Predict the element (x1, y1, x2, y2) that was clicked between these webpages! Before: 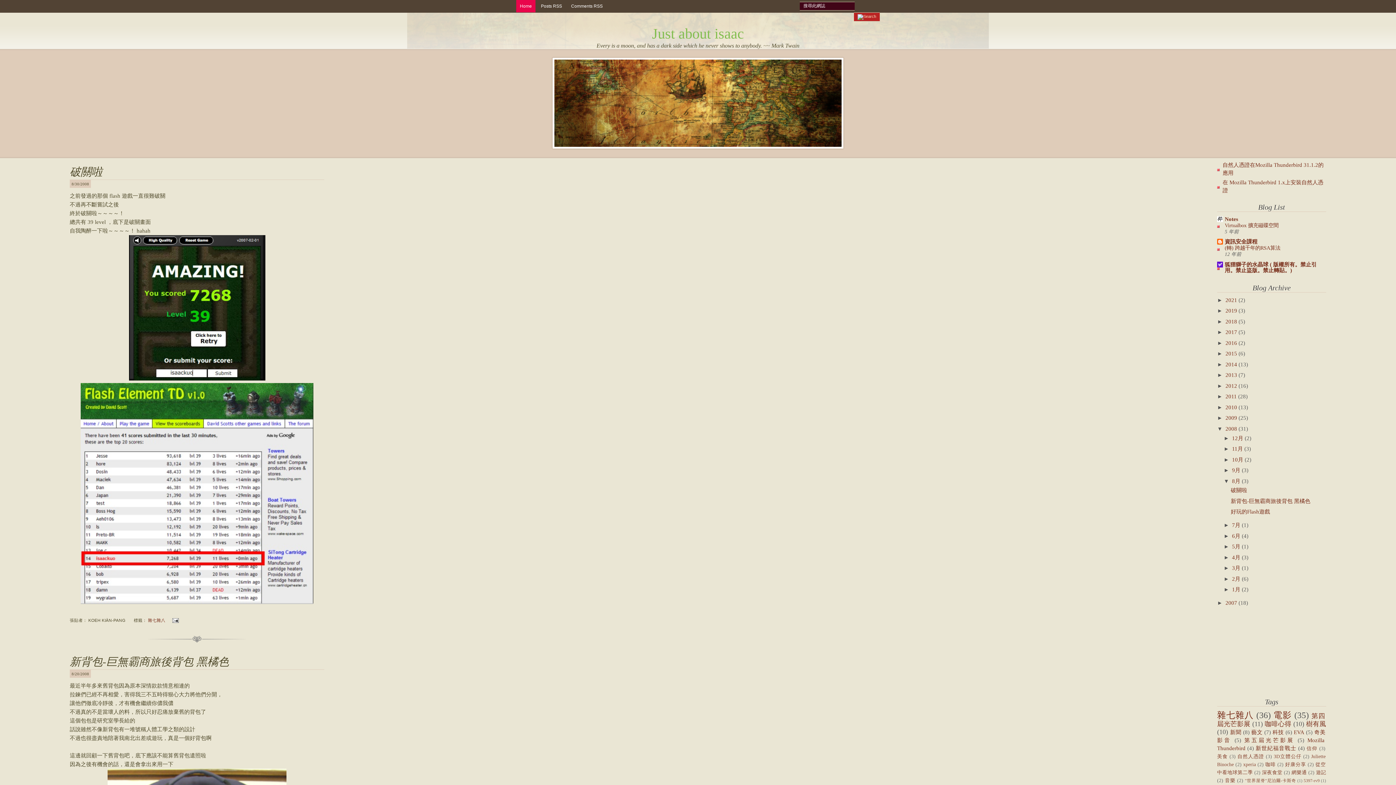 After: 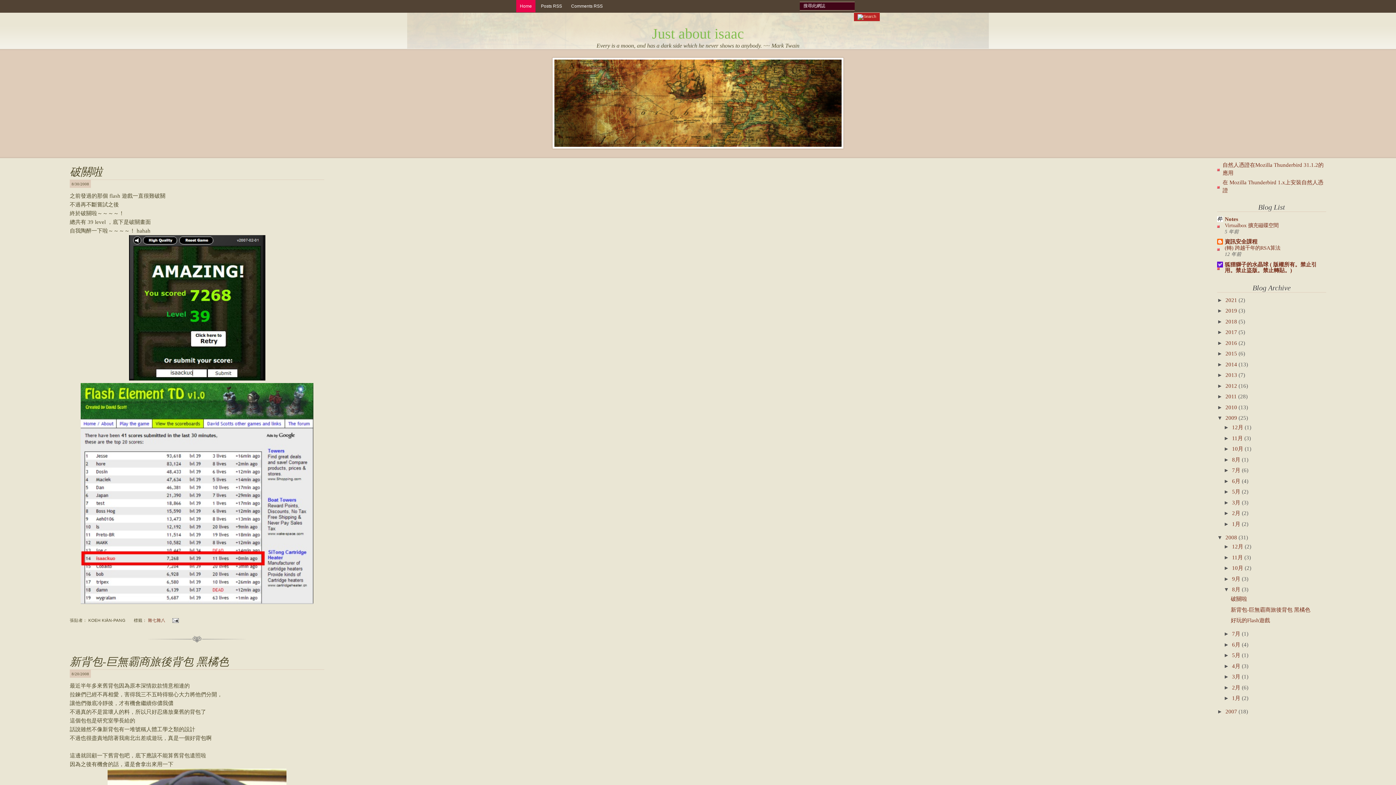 Action: bbox: (1217, 415, 1225, 421) label: ►  